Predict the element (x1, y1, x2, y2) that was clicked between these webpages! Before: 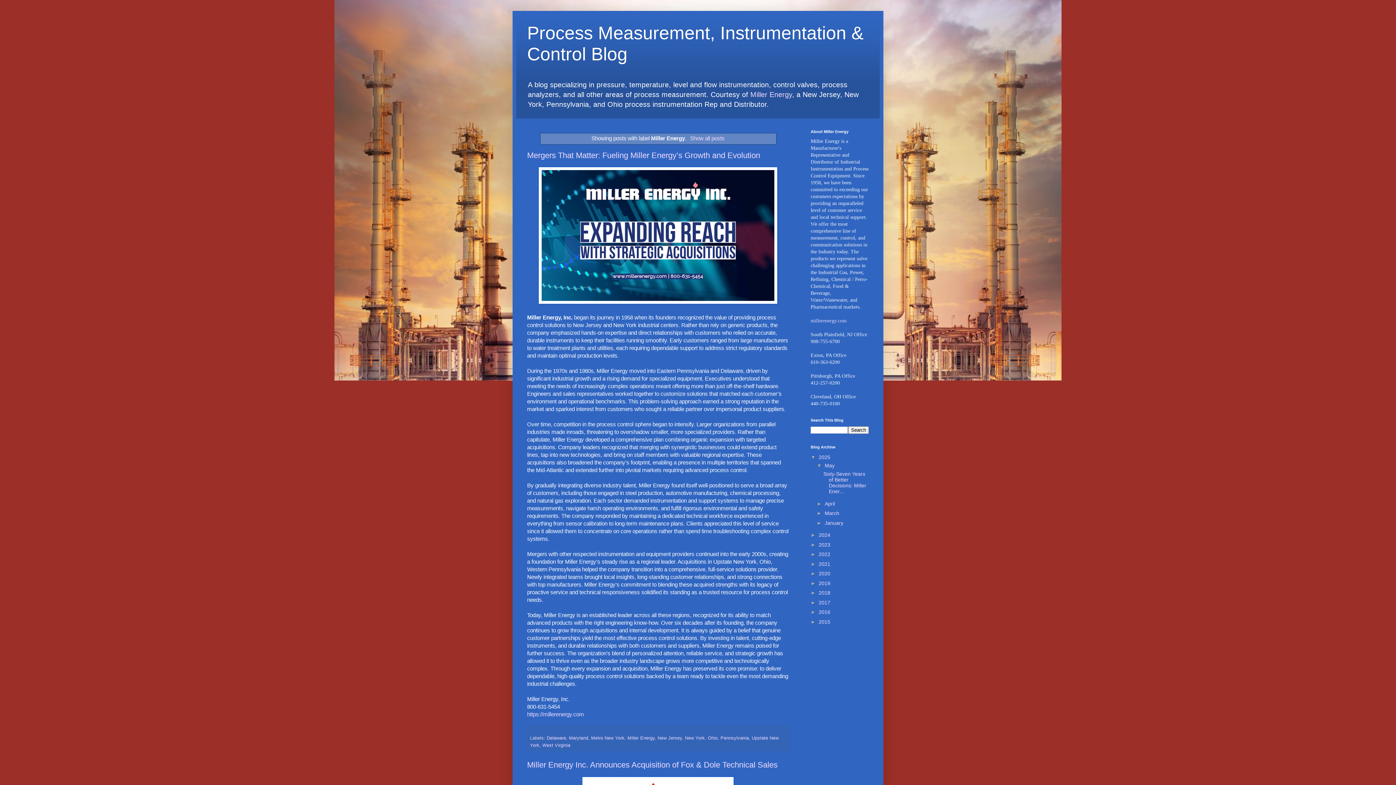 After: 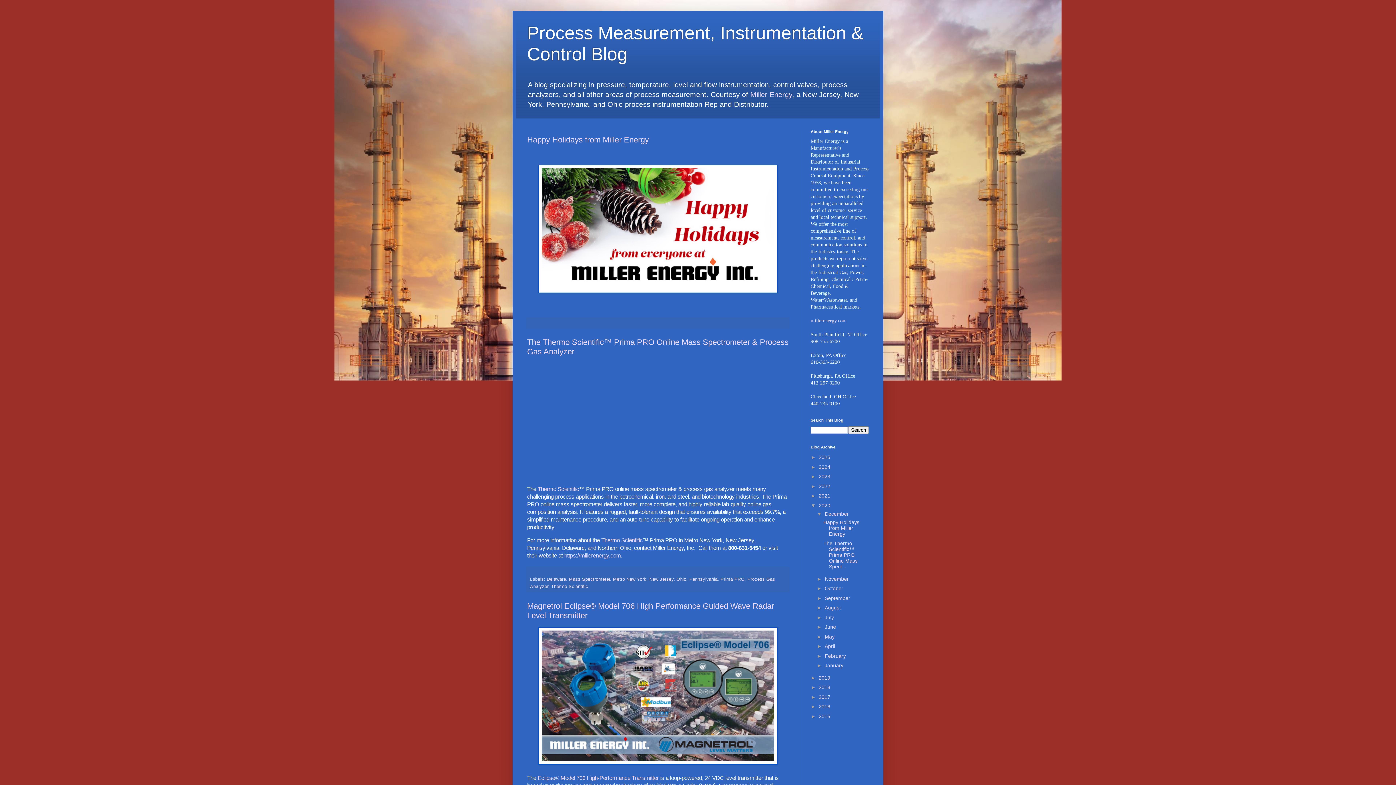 Action: label: 2020 bbox: (818, 571, 830, 576)